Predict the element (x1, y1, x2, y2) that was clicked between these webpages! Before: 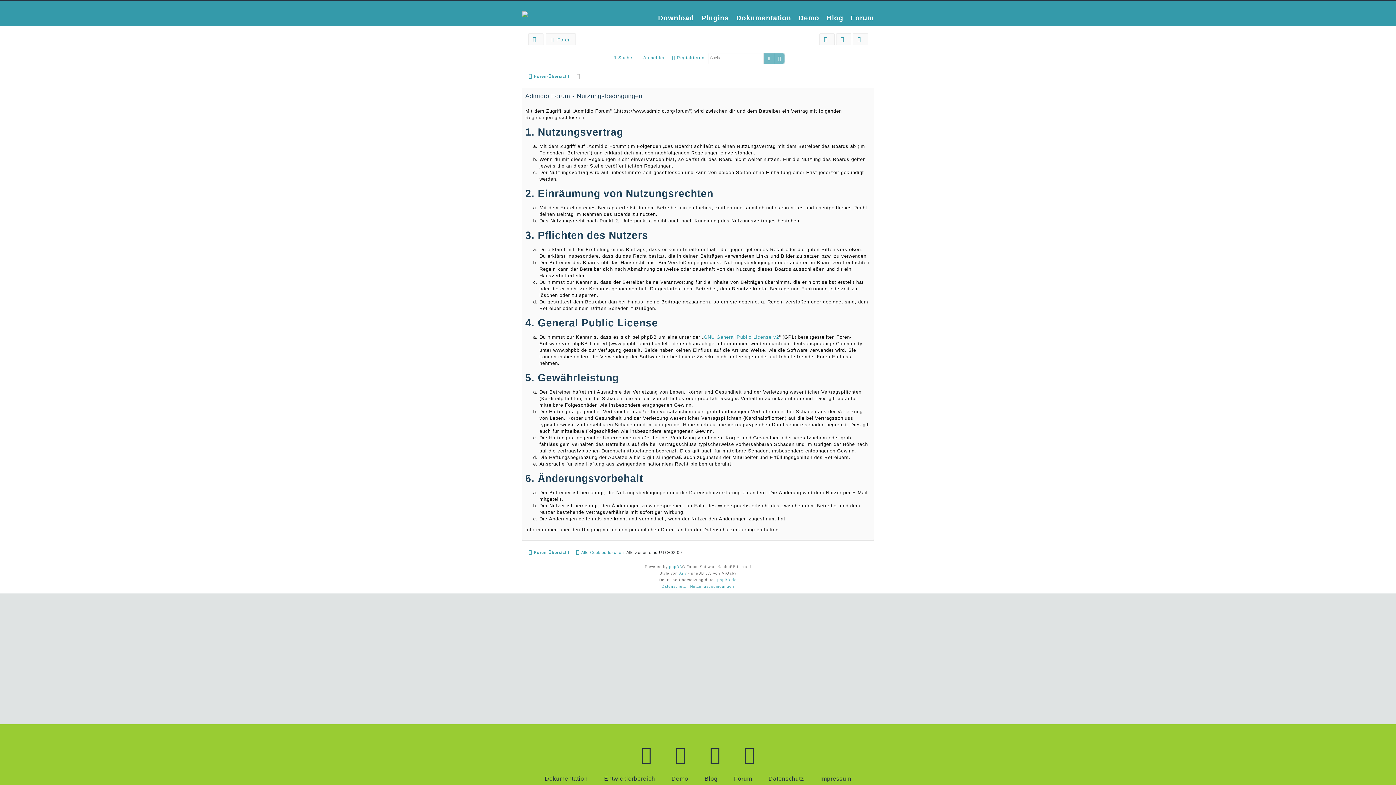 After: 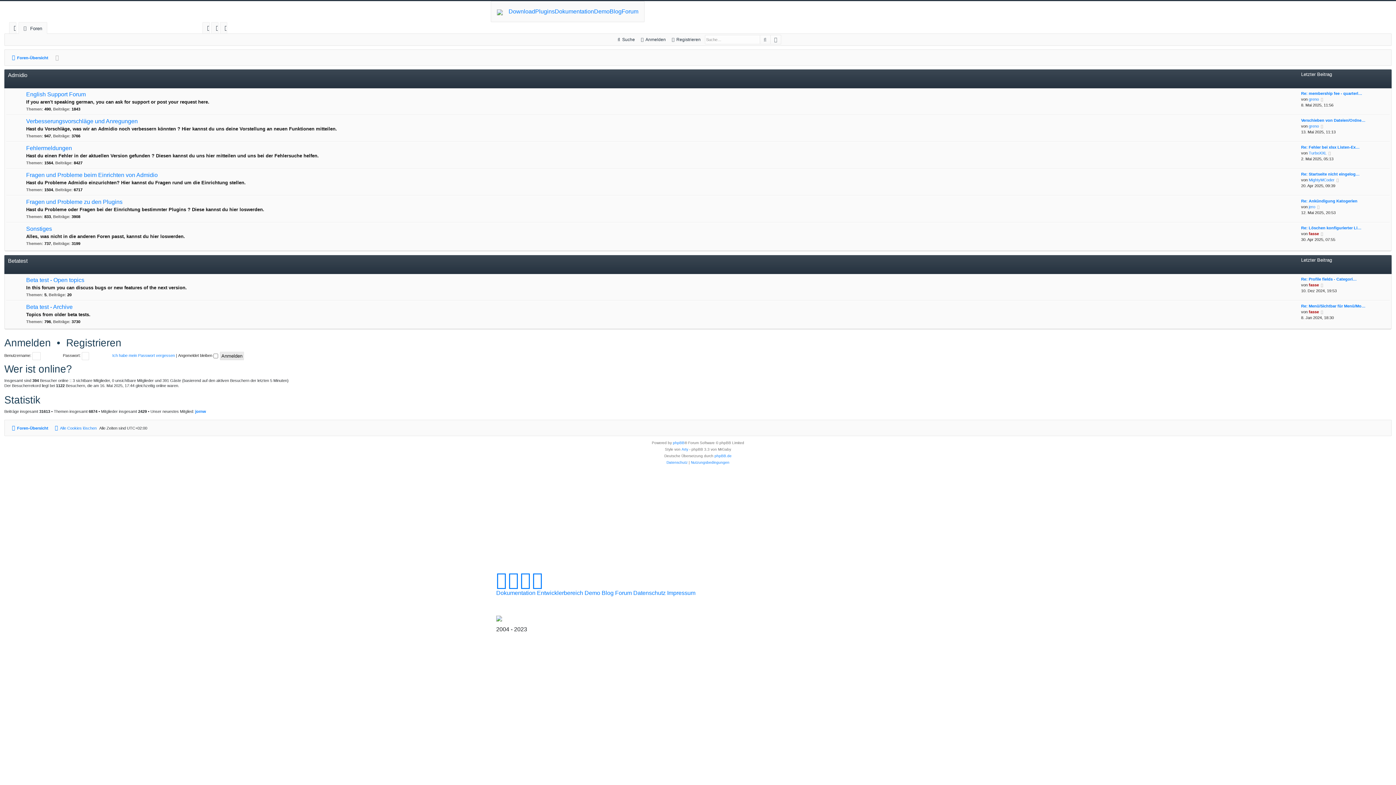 Action: bbox: (850, 13, 874, 23) label: Forum